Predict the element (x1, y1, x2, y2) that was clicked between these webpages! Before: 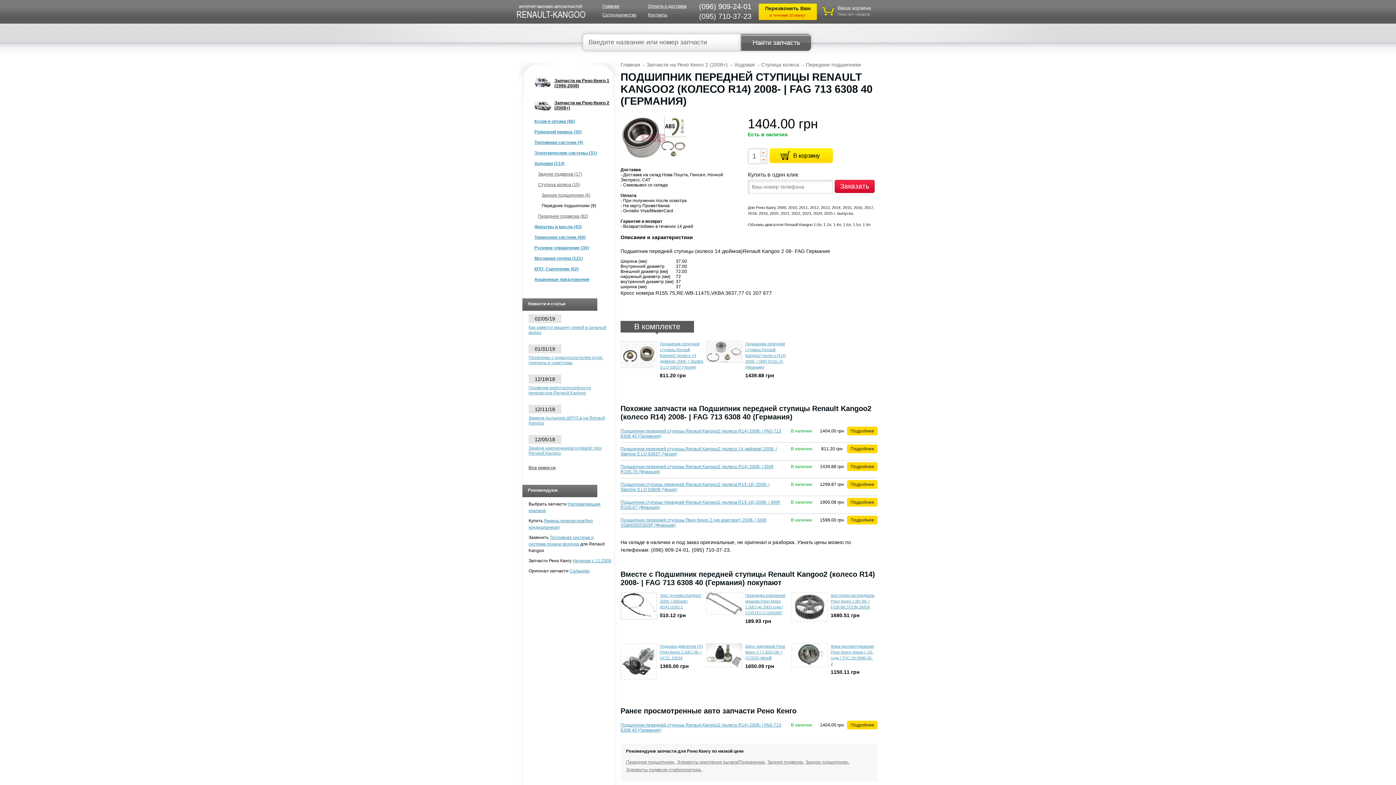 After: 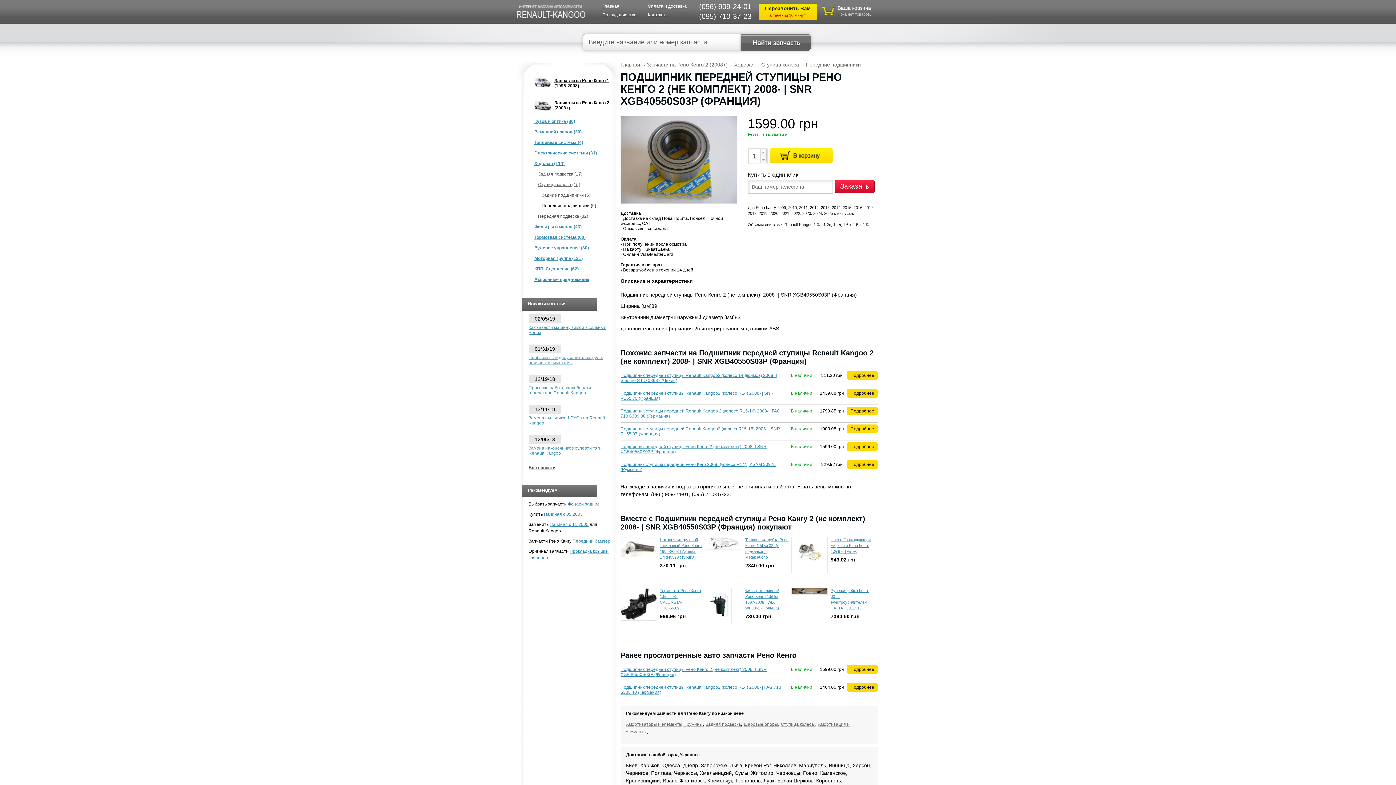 Action: label: Подробнее bbox: (847, 516, 877, 524)